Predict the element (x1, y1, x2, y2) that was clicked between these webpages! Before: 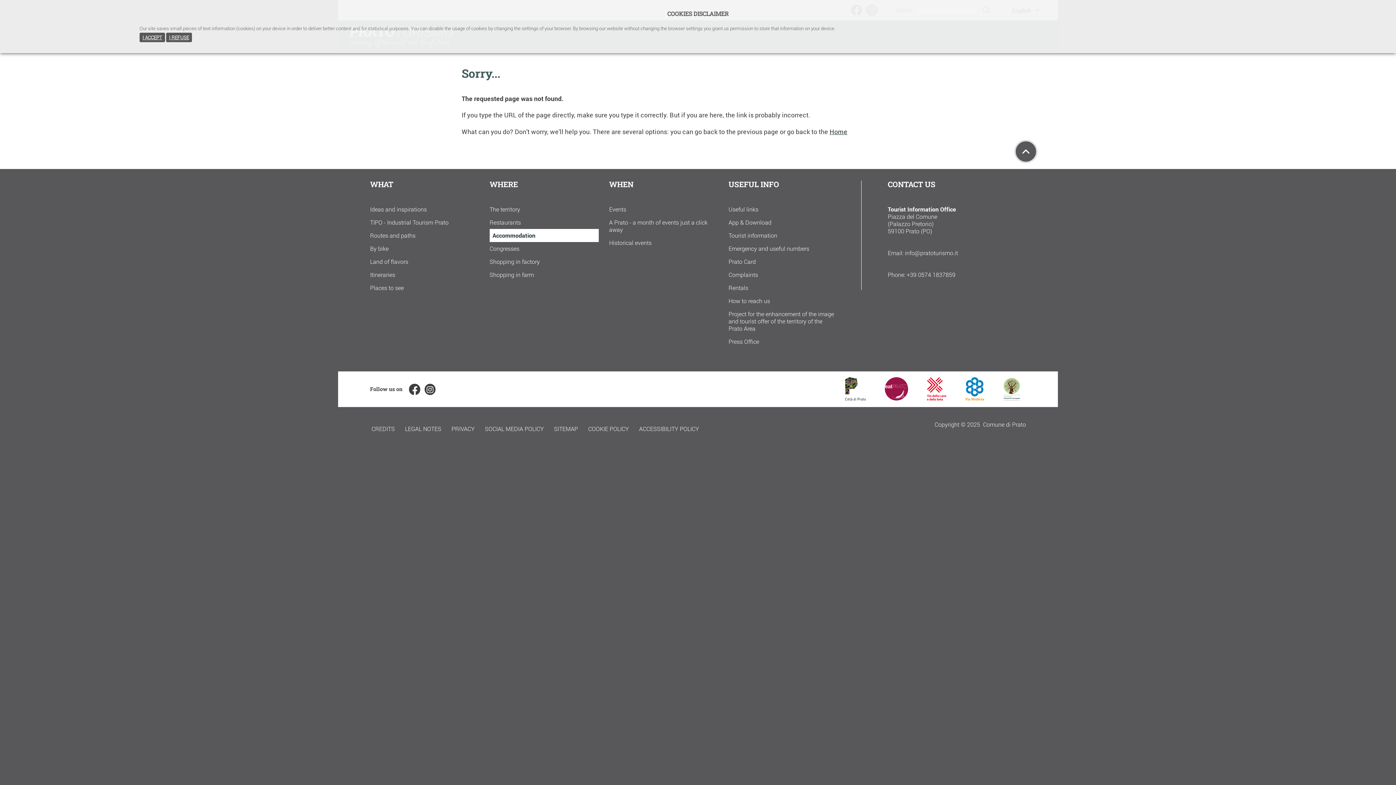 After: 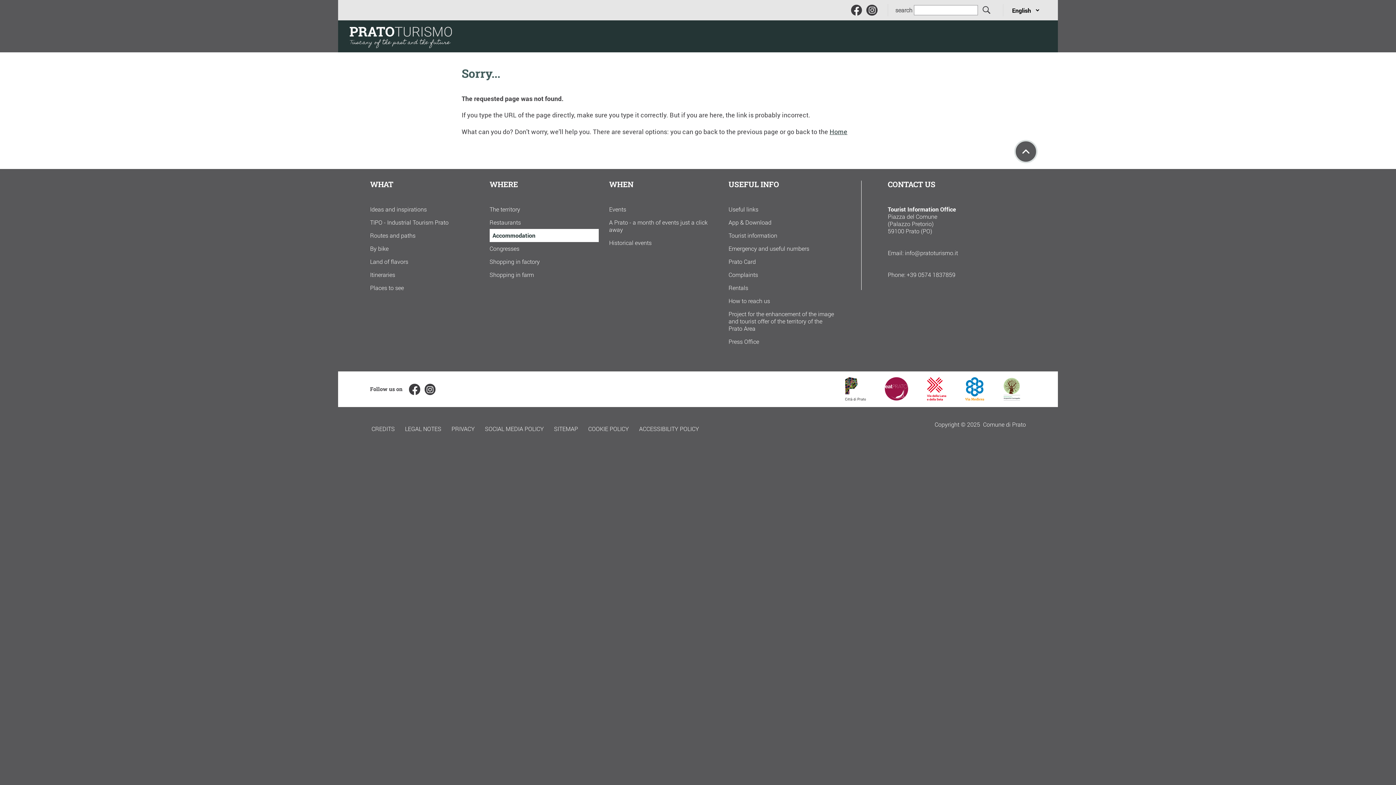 Action: bbox: (166, 32, 192, 42) label: I REFUSE